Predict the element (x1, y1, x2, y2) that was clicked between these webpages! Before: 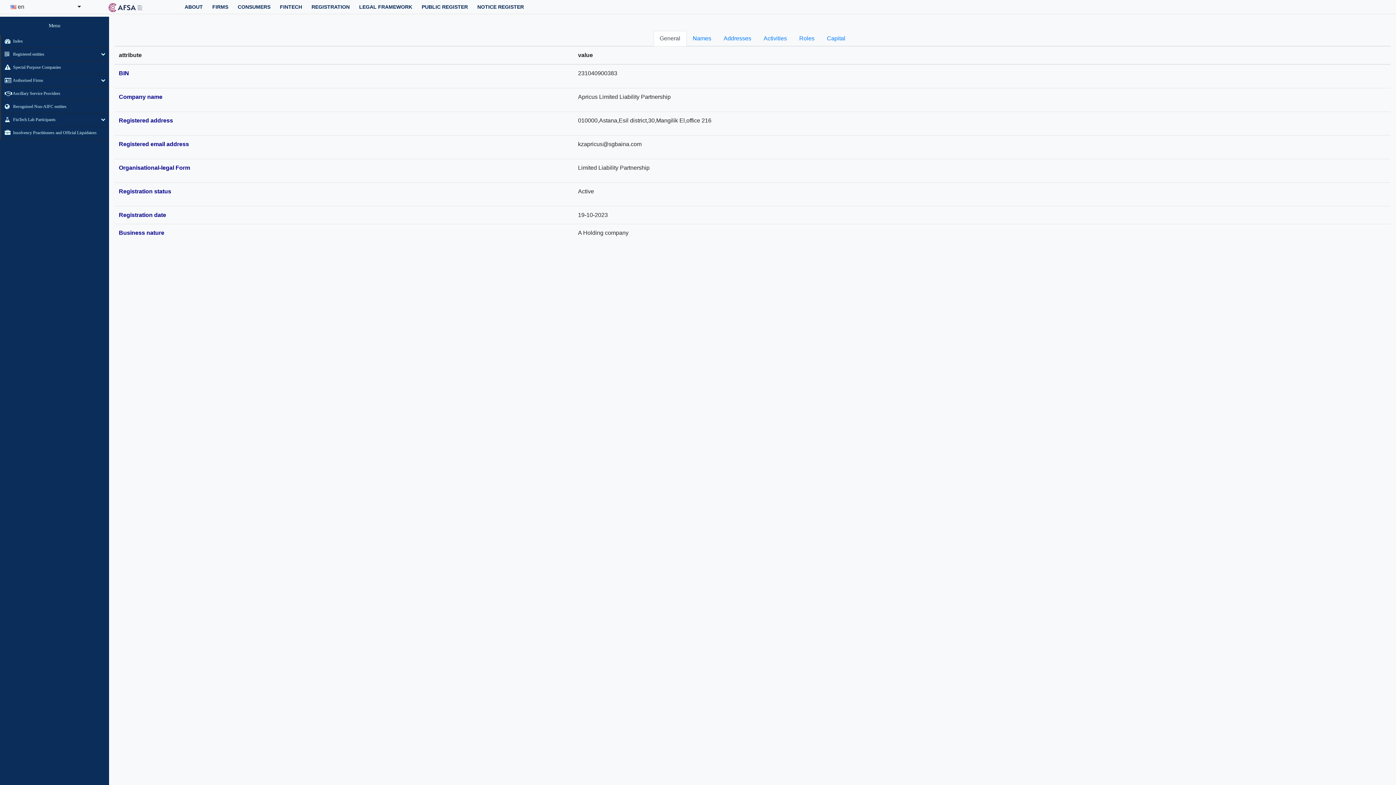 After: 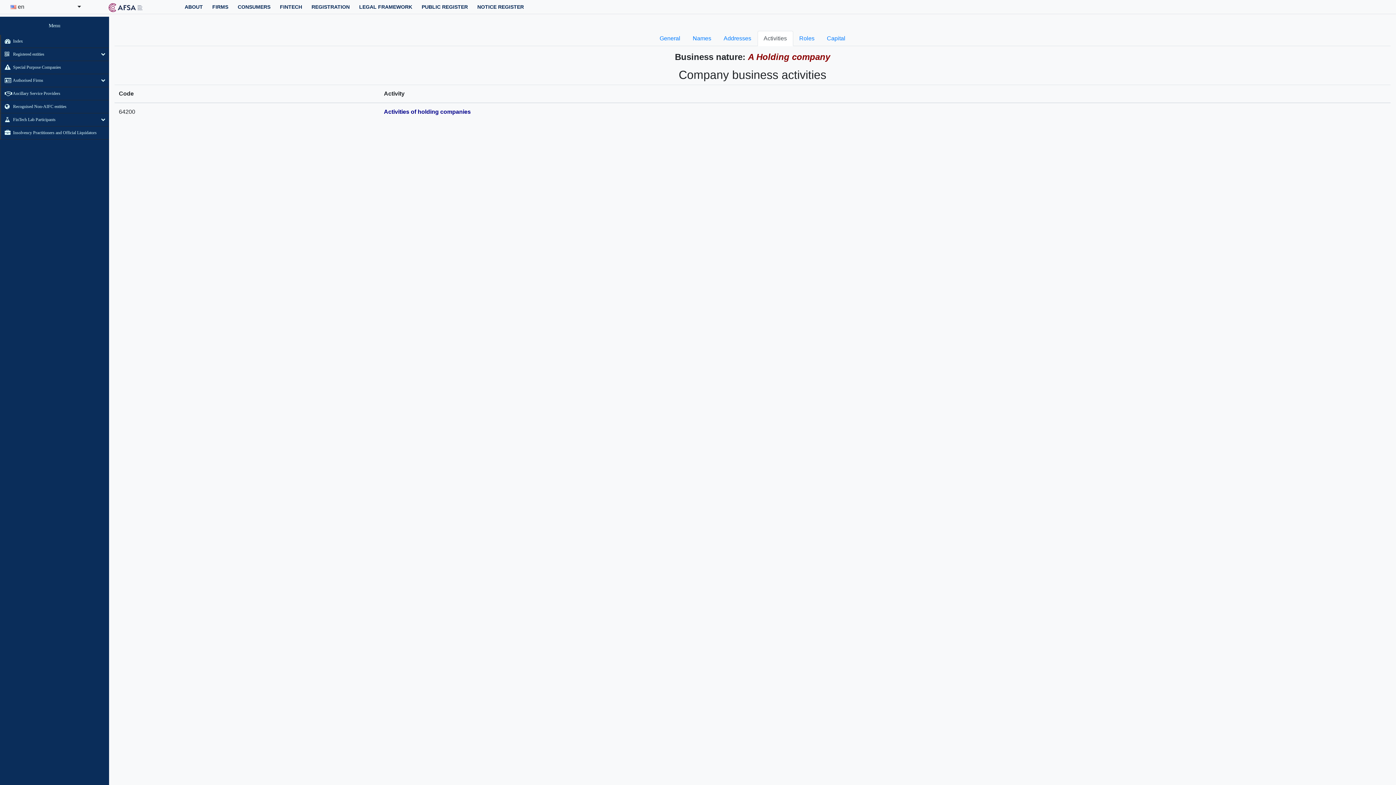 Action: label: Activities bbox: (757, 30, 793, 46)